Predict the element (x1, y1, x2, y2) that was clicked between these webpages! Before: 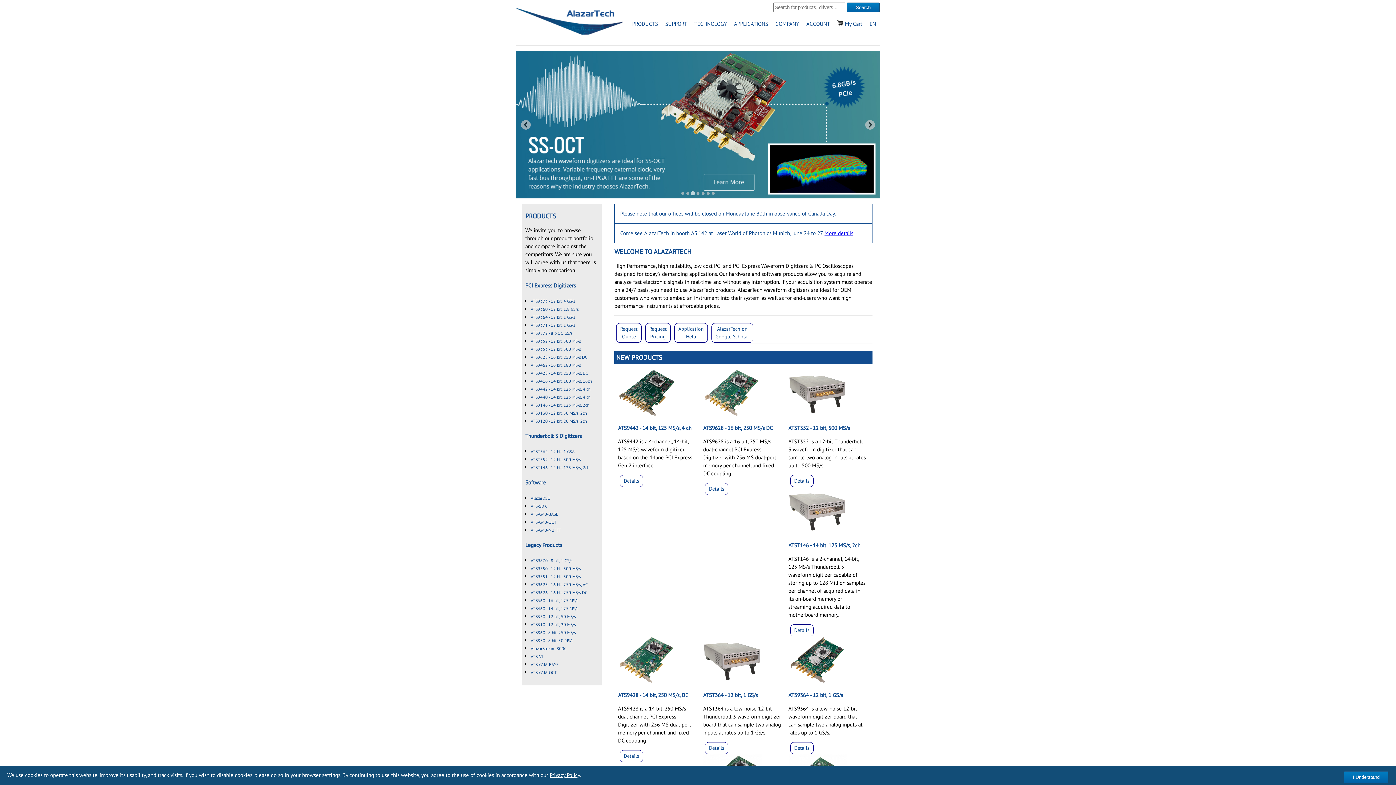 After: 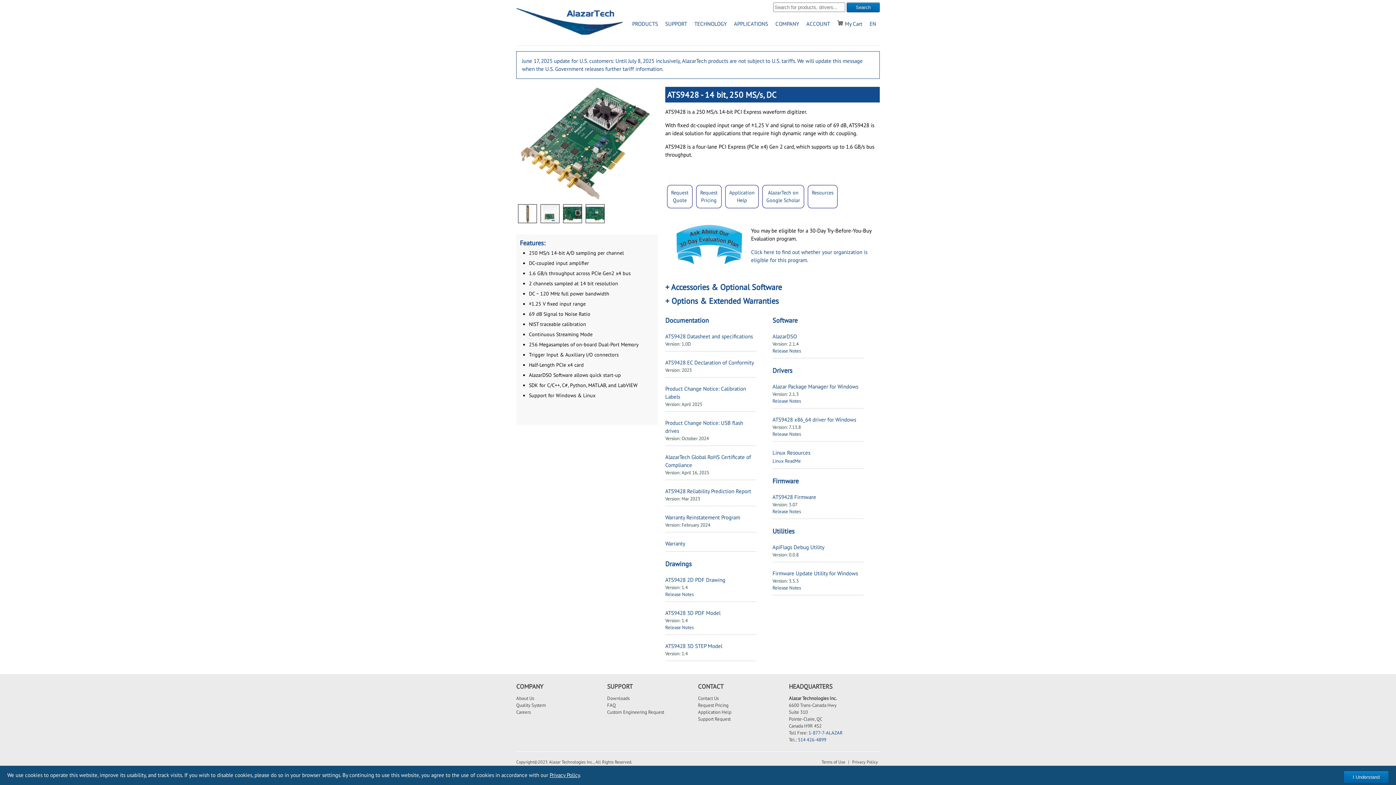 Action: label: Details bbox: (620, 750, 643, 762)